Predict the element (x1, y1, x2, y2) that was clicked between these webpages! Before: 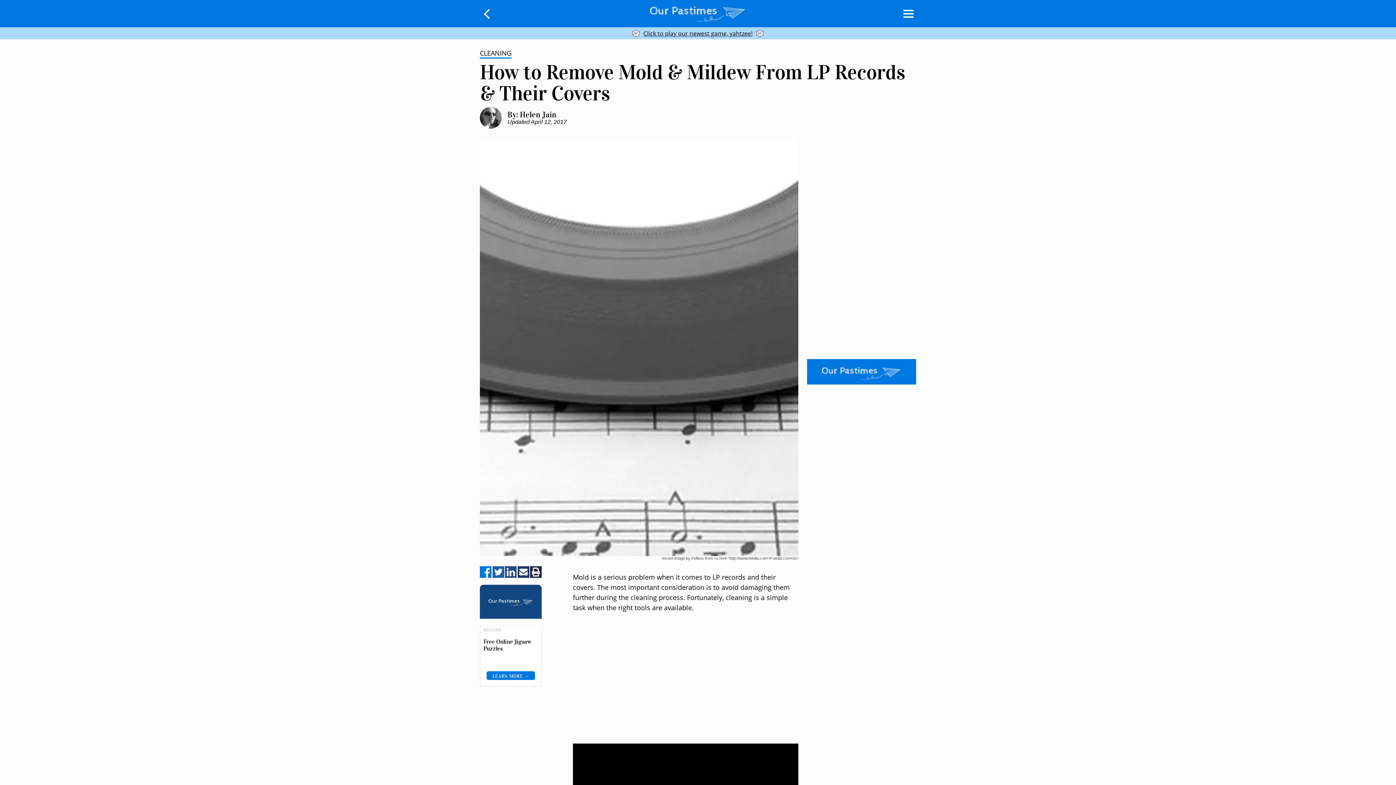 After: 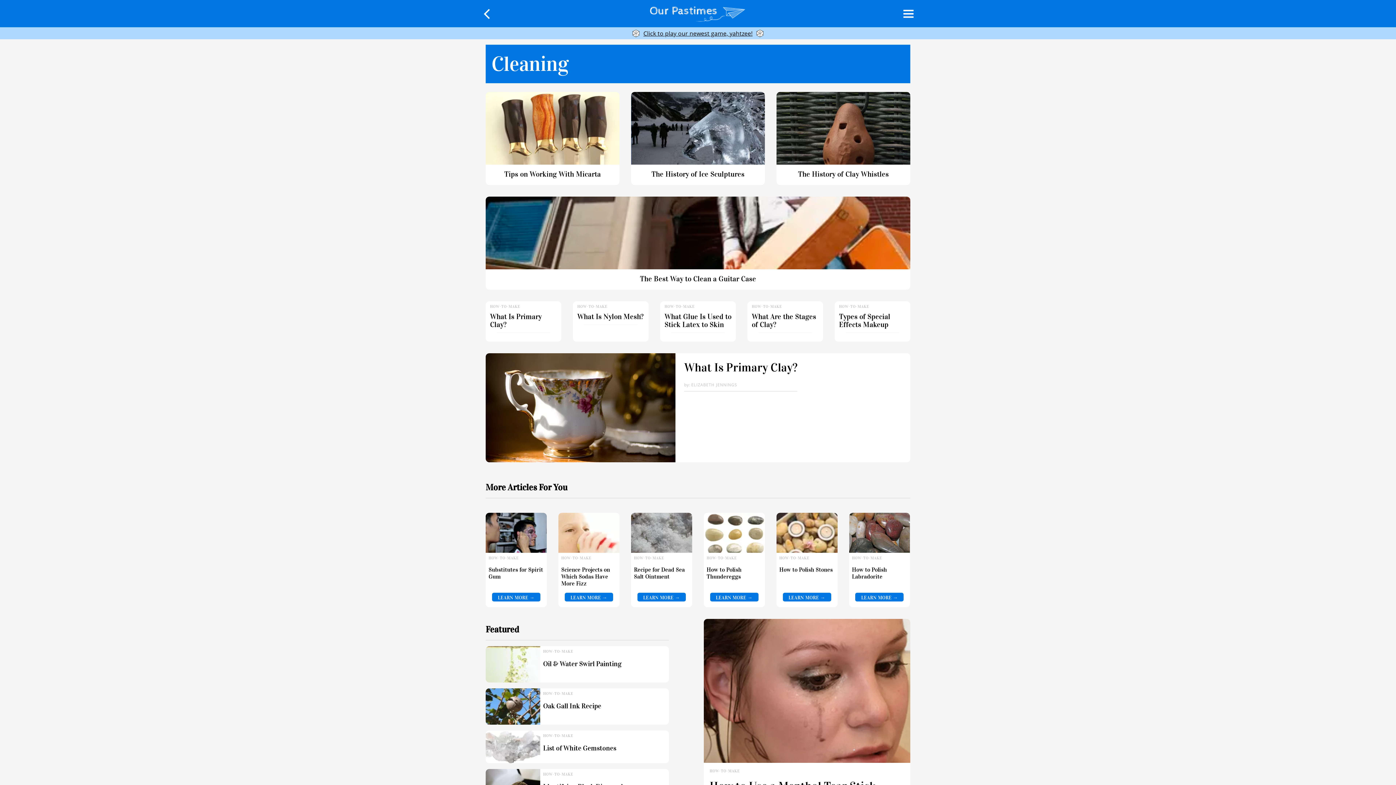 Action: bbox: (480, 48, 511, 58) label: CLEANING